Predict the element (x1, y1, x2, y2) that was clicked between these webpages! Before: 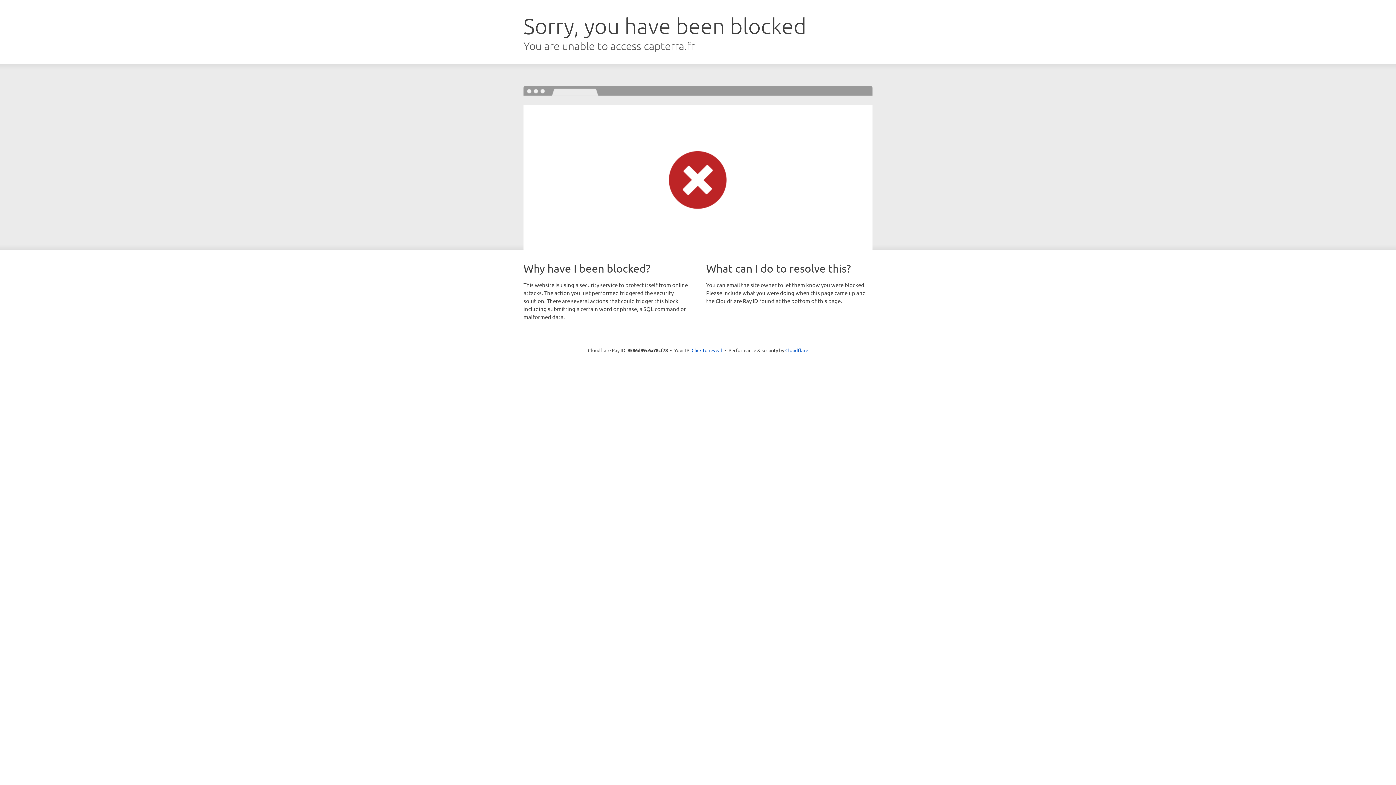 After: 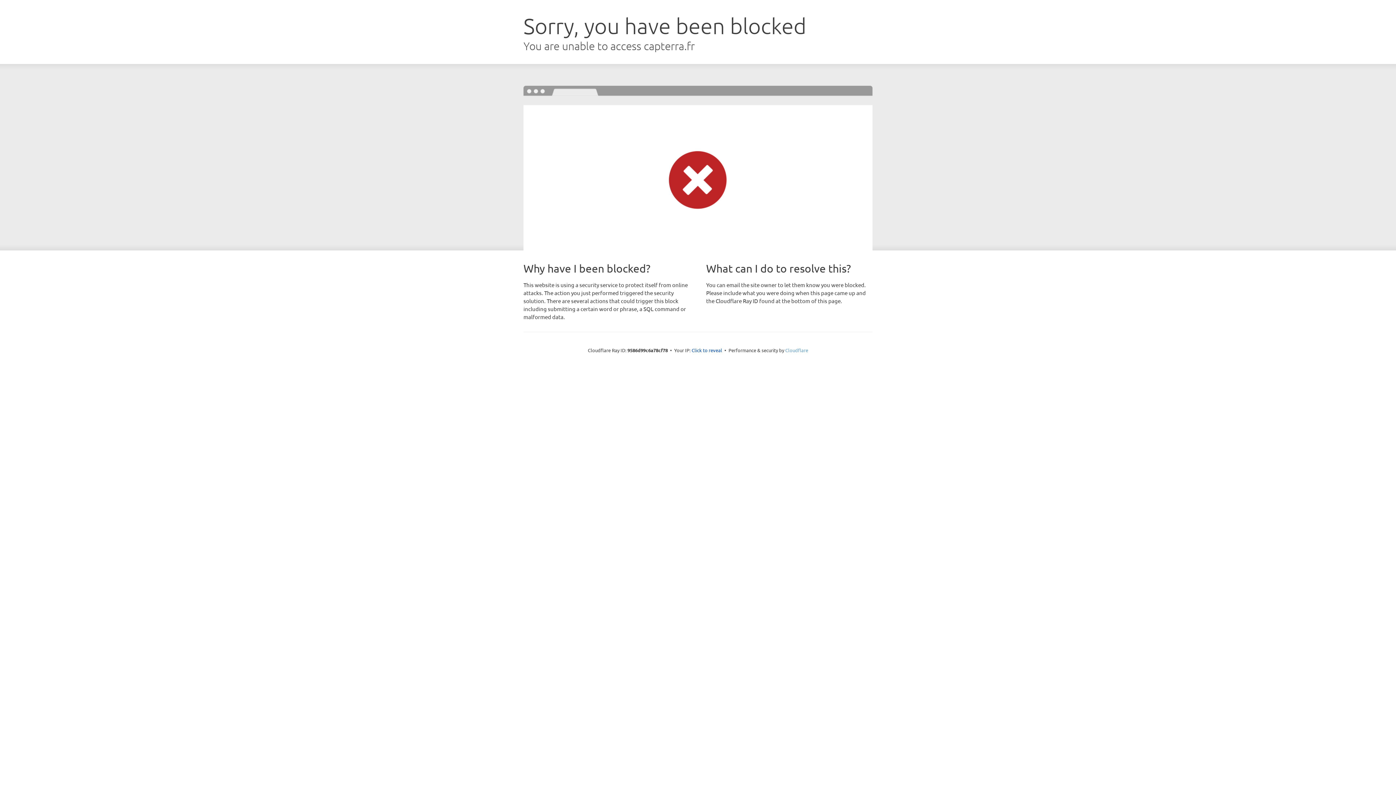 Action: bbox: (785, 347, 808, 353) label: Cloudflare